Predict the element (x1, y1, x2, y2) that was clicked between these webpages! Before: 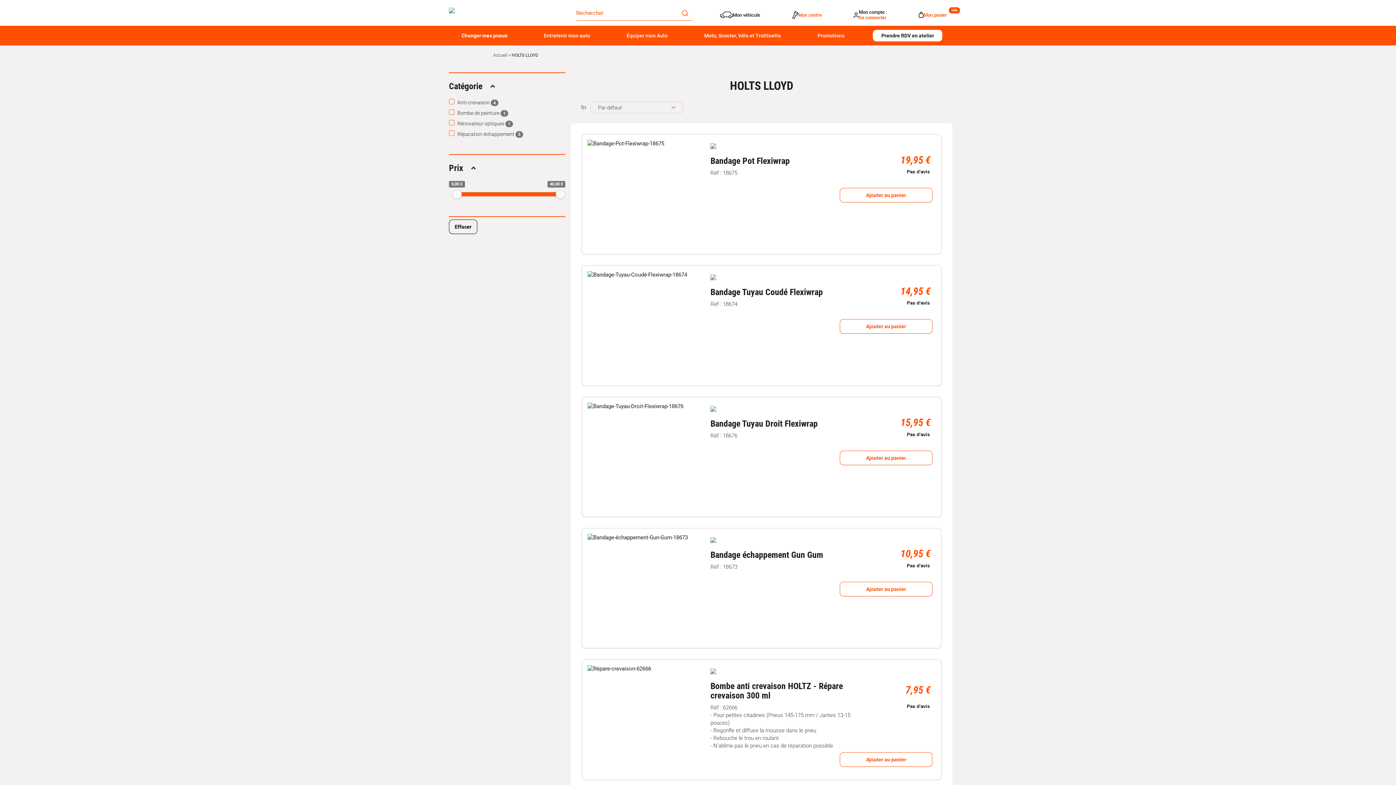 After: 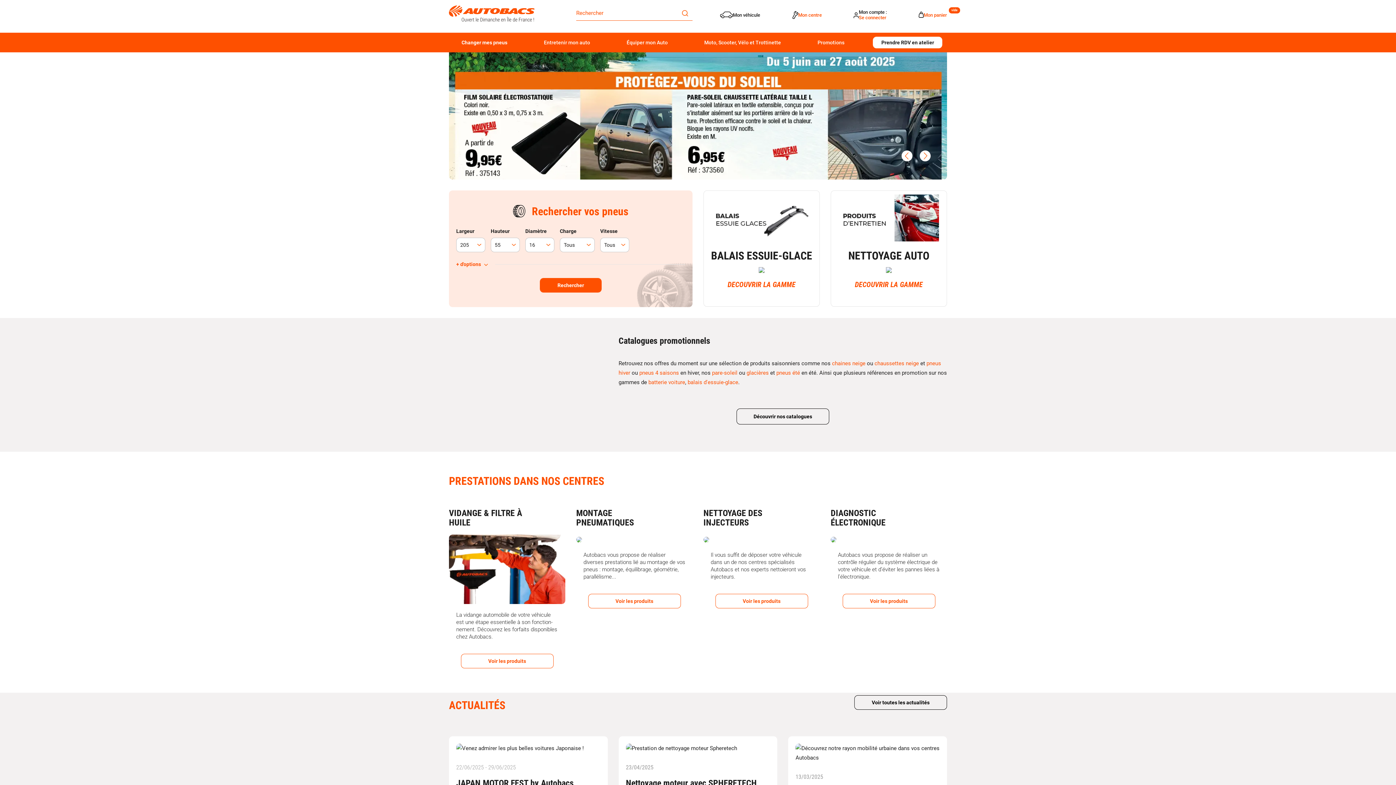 Action: bbox: (493, 52, 507, 57) label: Accueil